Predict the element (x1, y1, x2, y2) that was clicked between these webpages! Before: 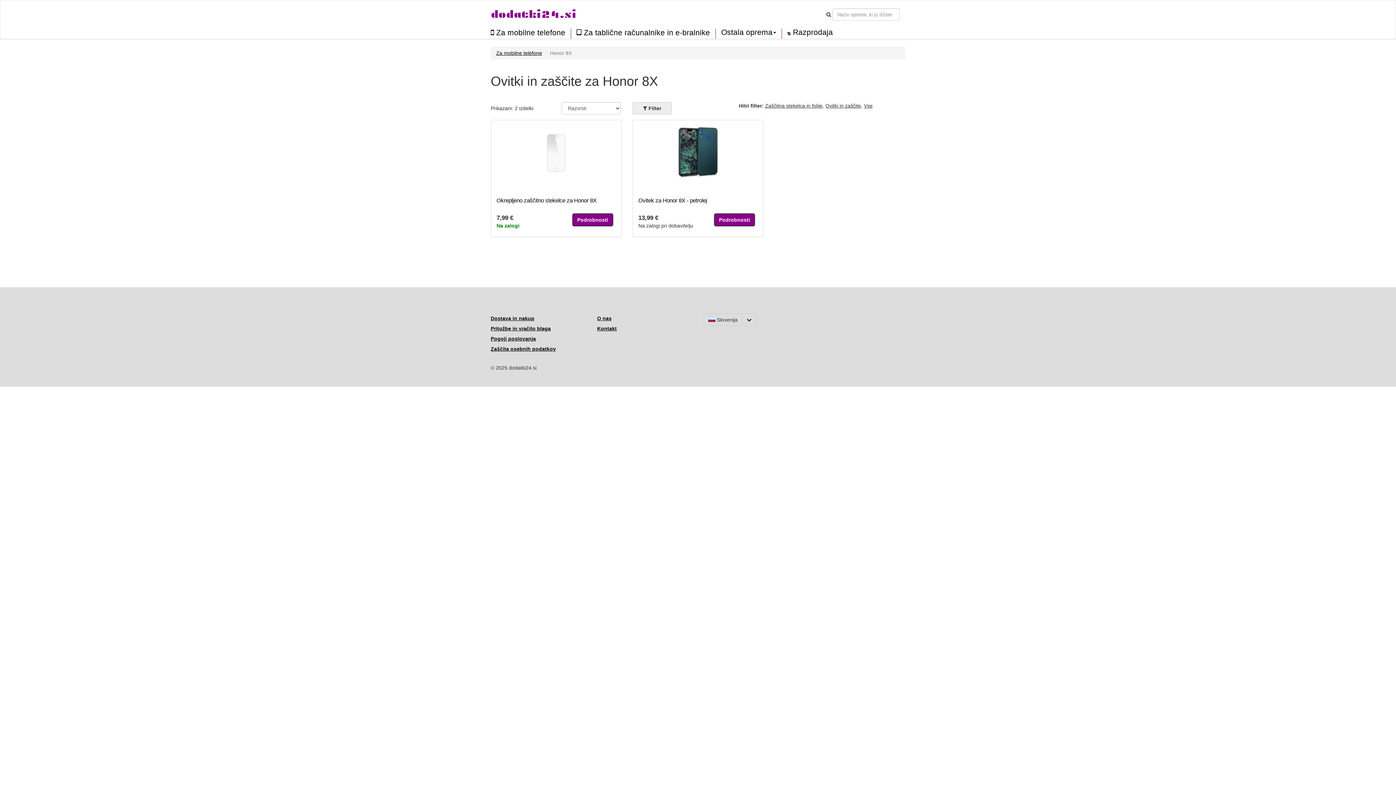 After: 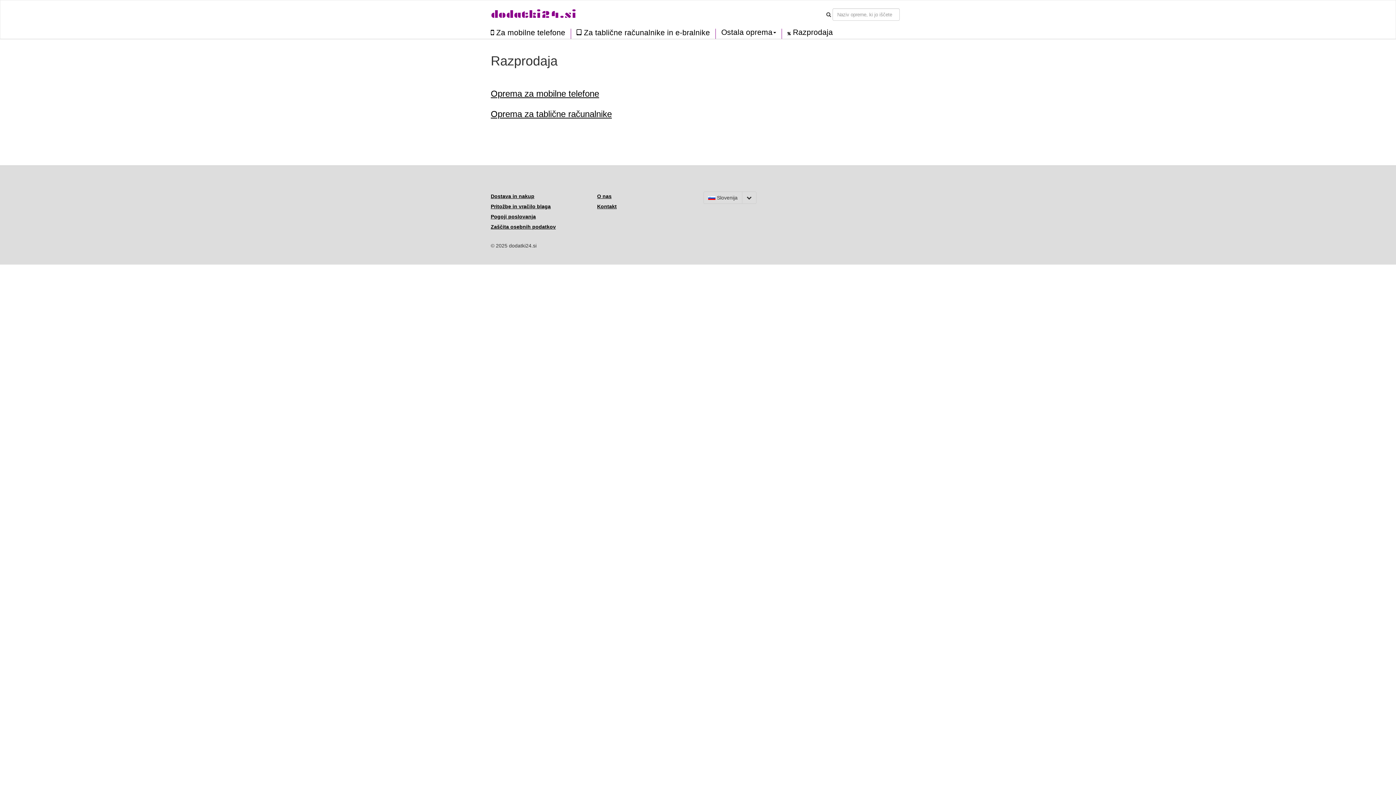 Action: bbox: (782, 28, 838, 36) label:  Razprodaja